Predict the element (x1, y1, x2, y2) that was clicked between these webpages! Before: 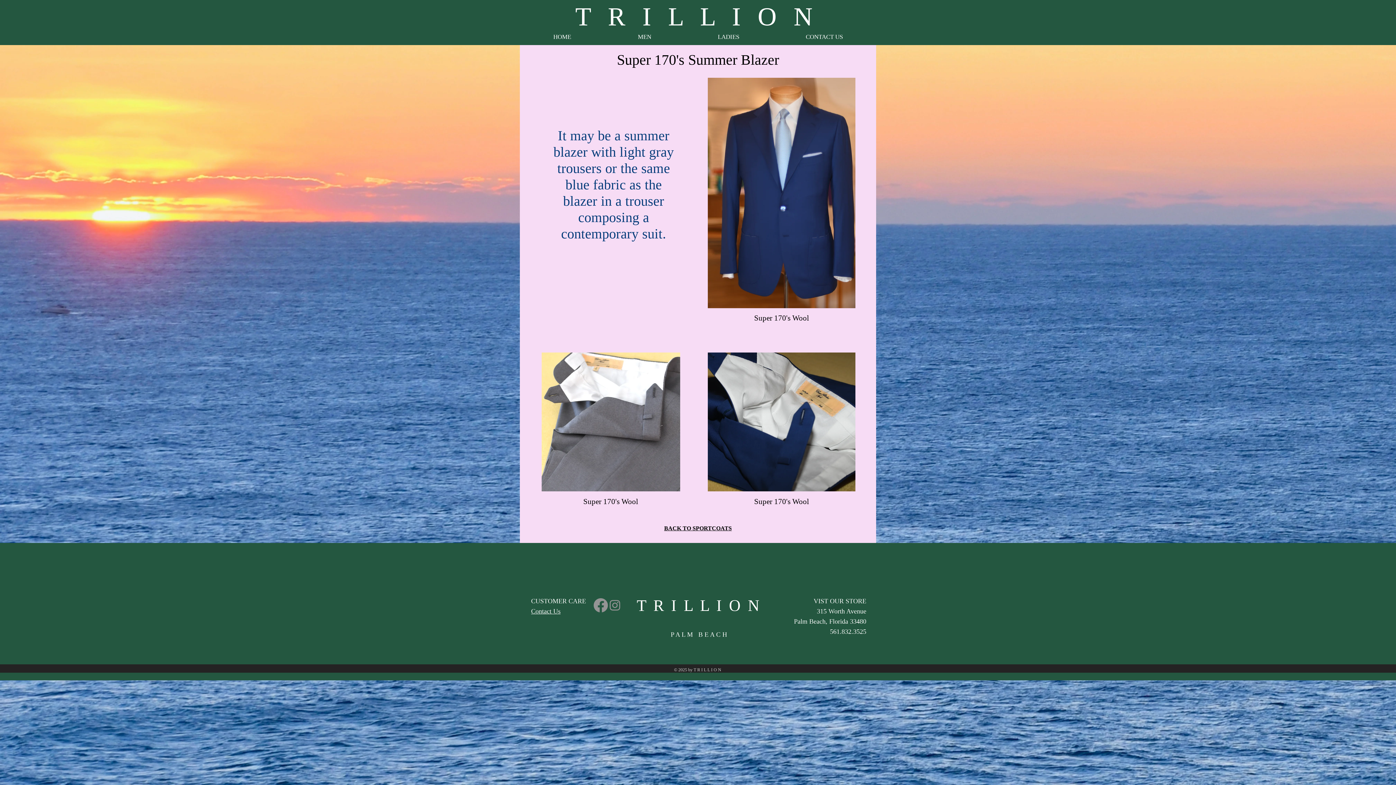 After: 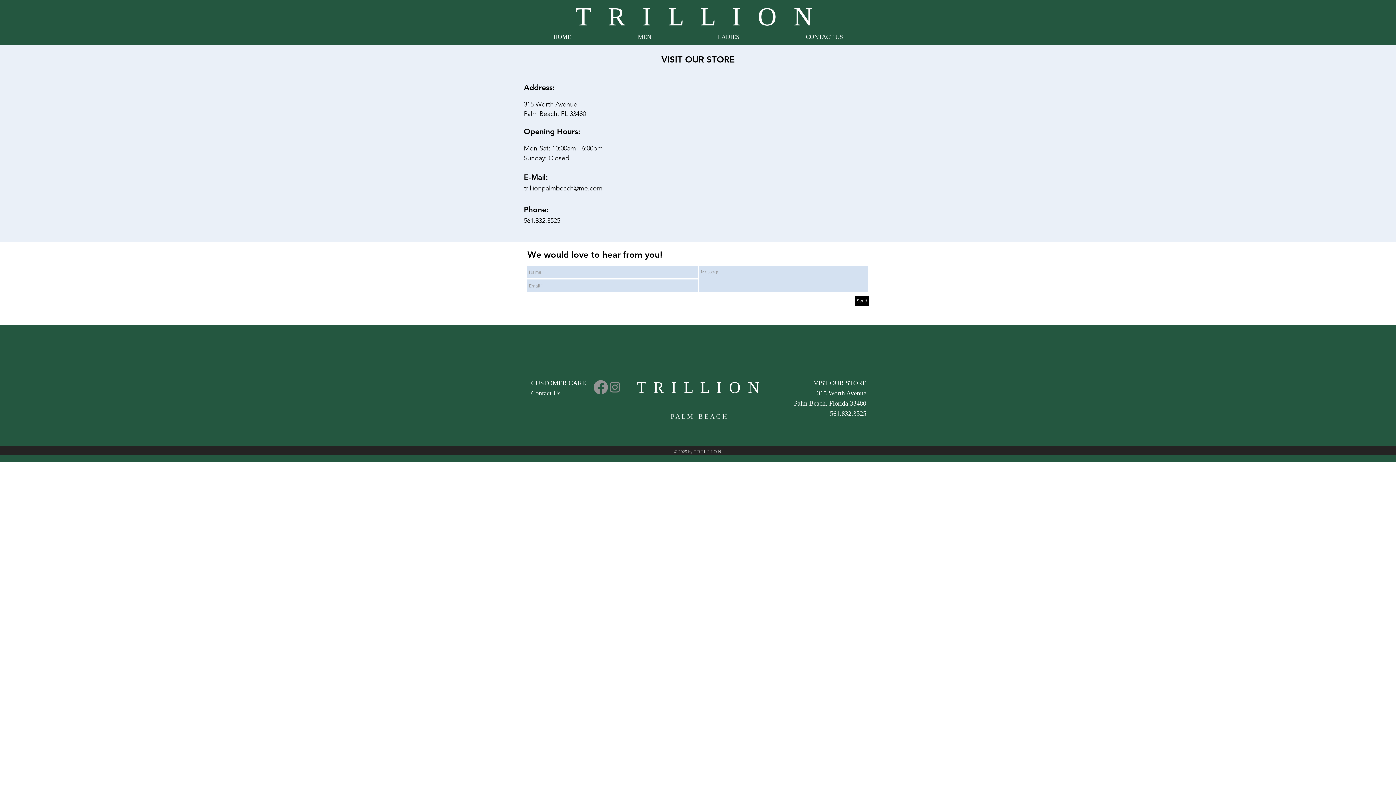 Action: label: CONTACT US bbox: (772, 32, 876, 42)